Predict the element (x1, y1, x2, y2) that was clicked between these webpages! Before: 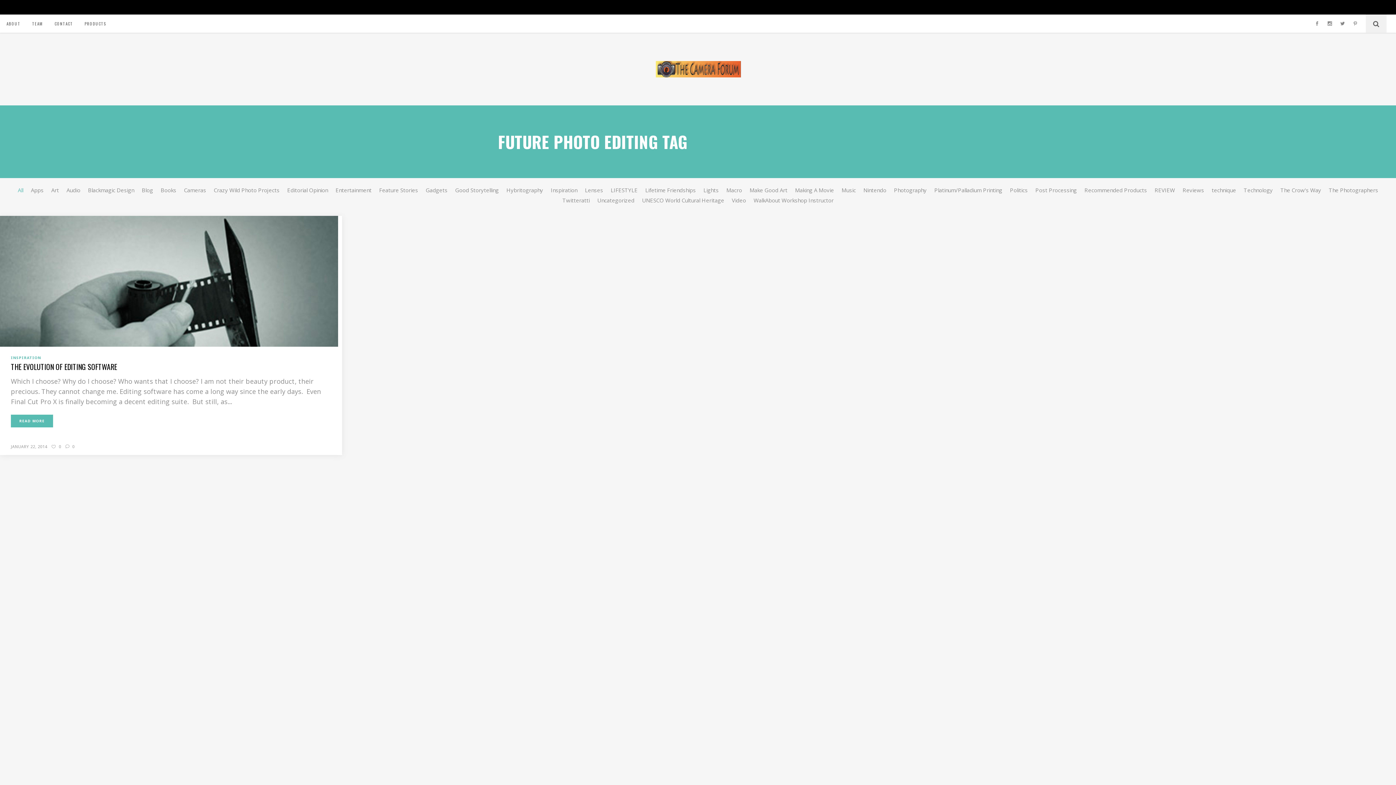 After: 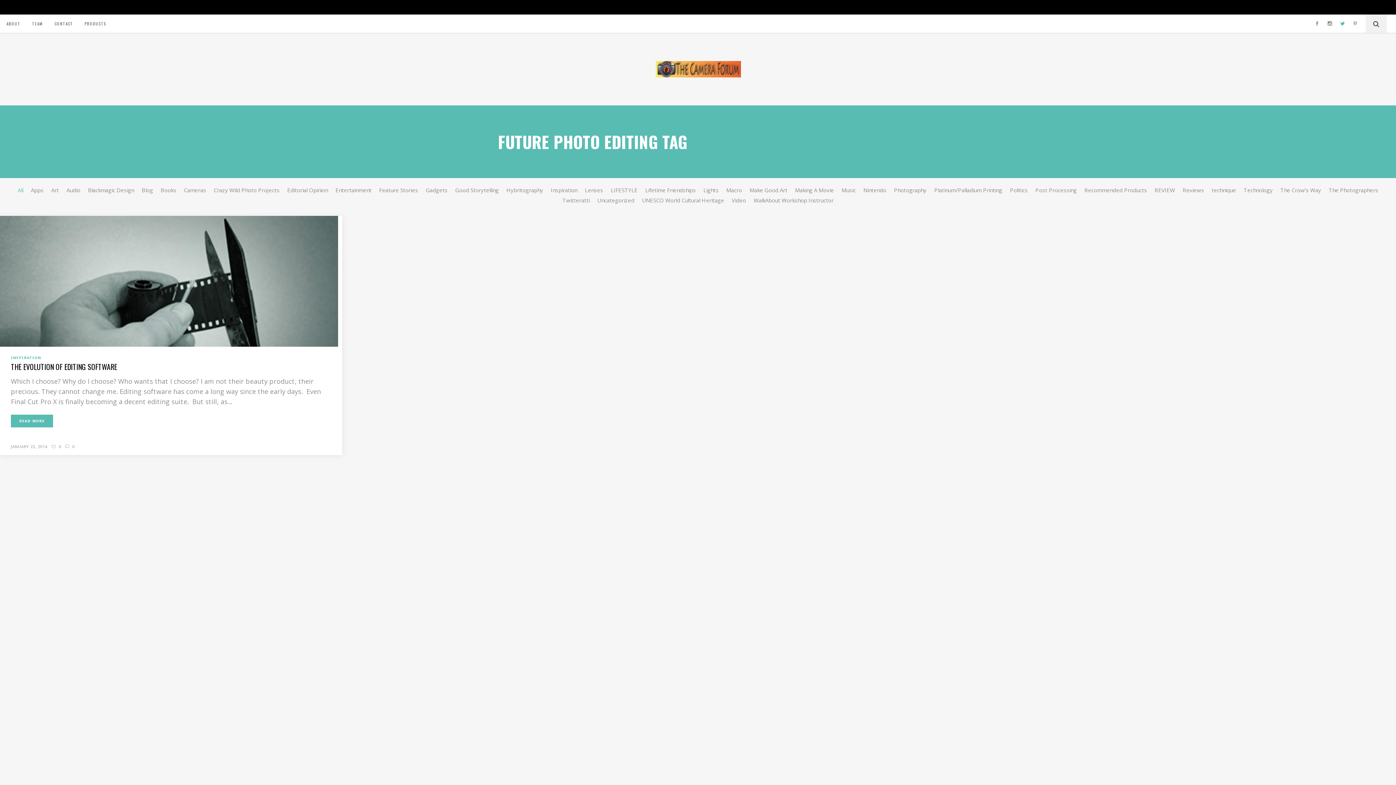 Action: bbox: (1340, 20, 1345, 26)